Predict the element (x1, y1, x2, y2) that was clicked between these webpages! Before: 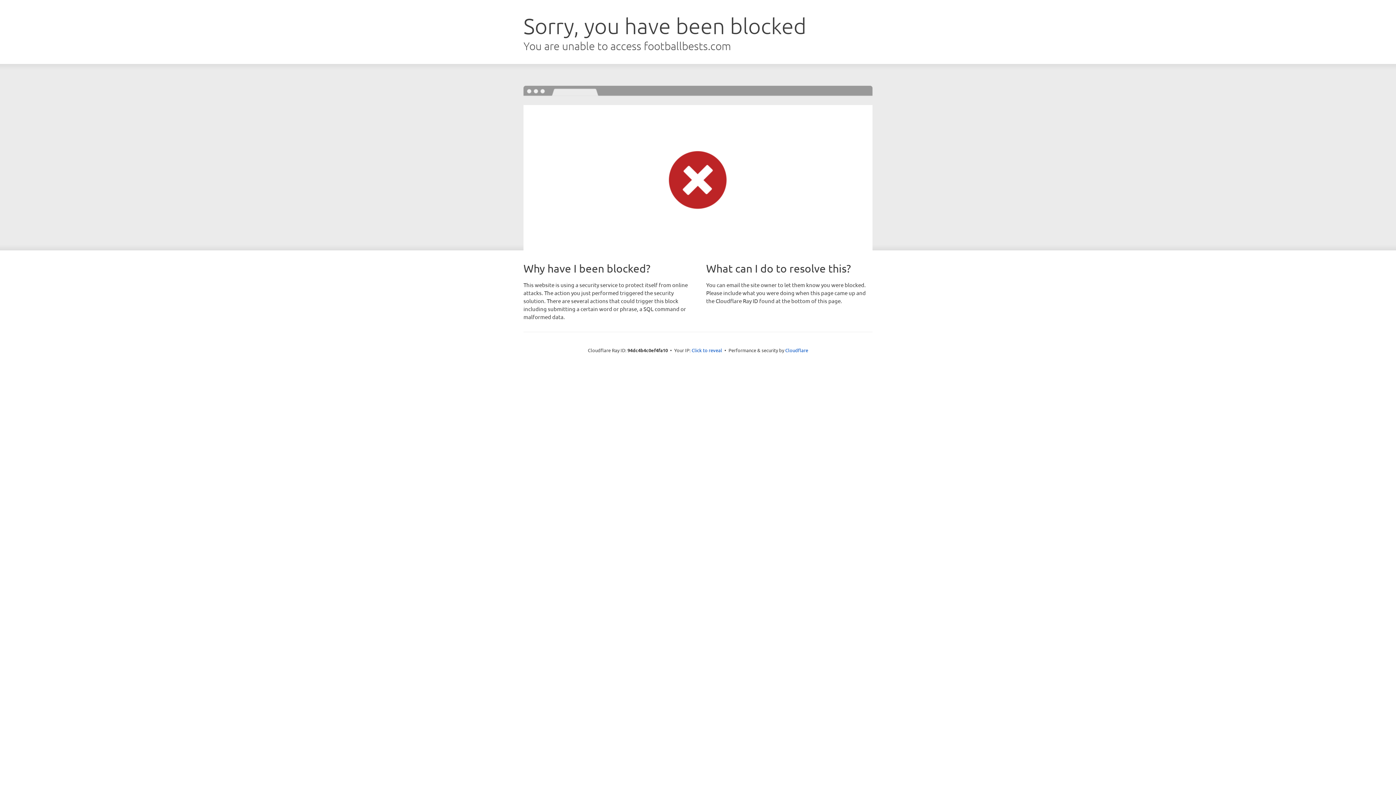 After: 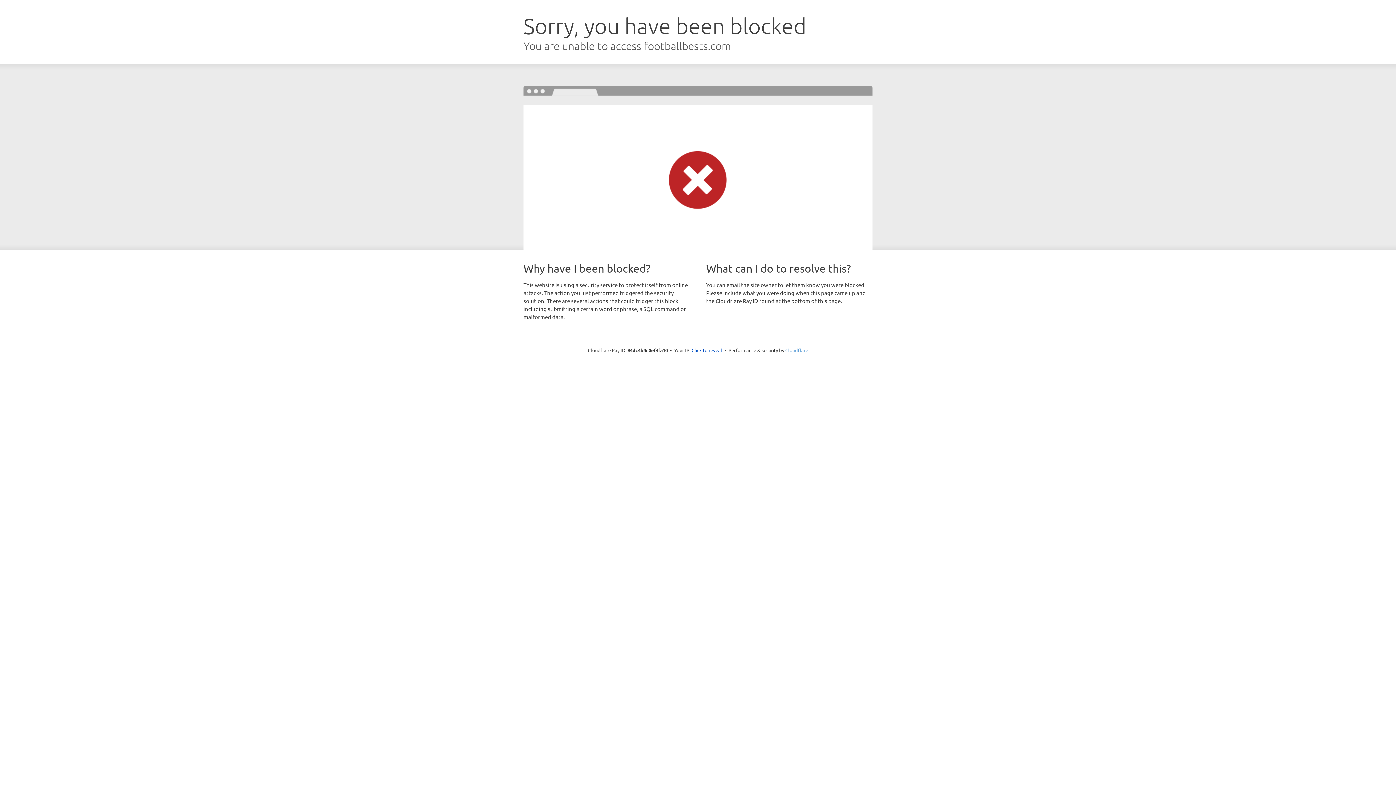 Action: label: Cloudflare bbox: (785, 347, 808, 353)